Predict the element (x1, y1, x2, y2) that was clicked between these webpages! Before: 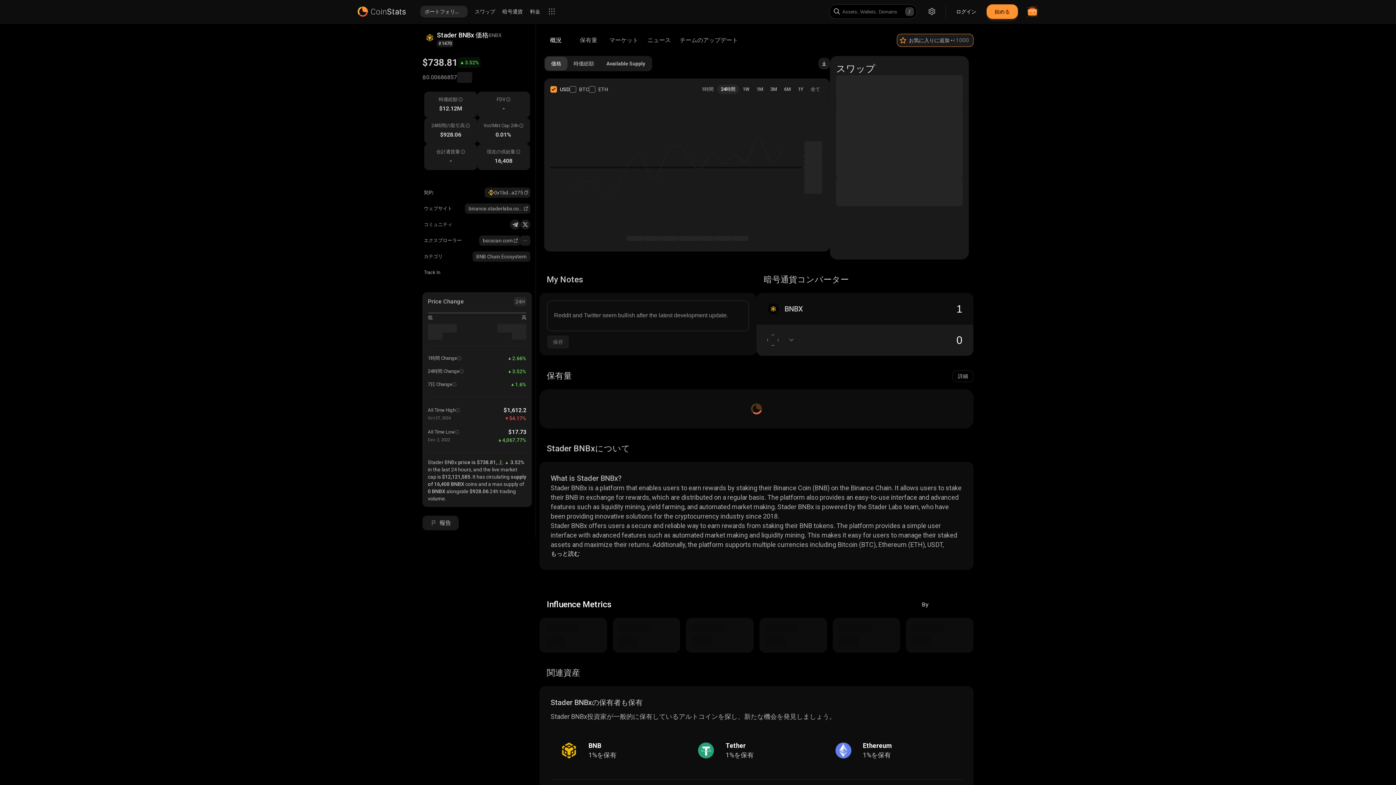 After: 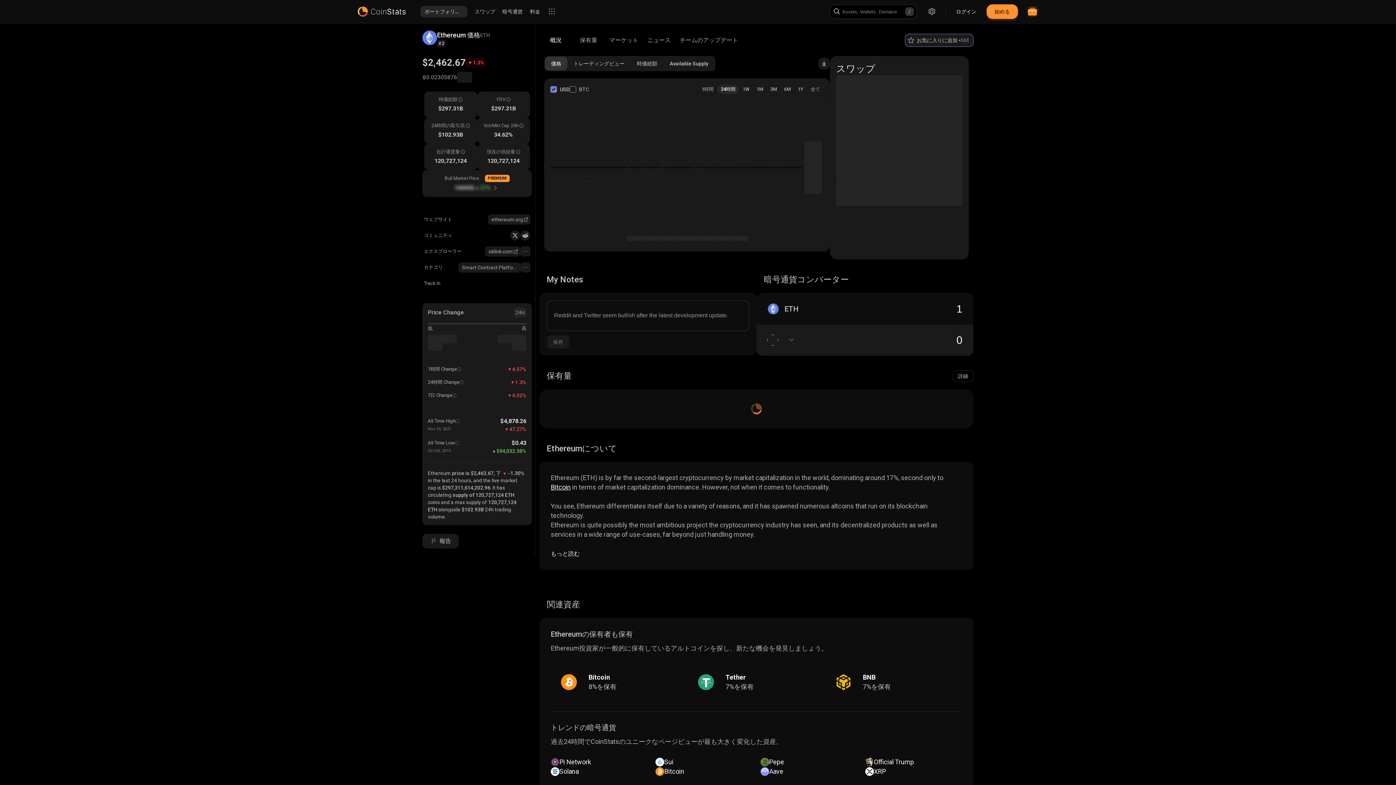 Action: bbox: (825, 732, 962, 769) label: Ethereum

1%を保有